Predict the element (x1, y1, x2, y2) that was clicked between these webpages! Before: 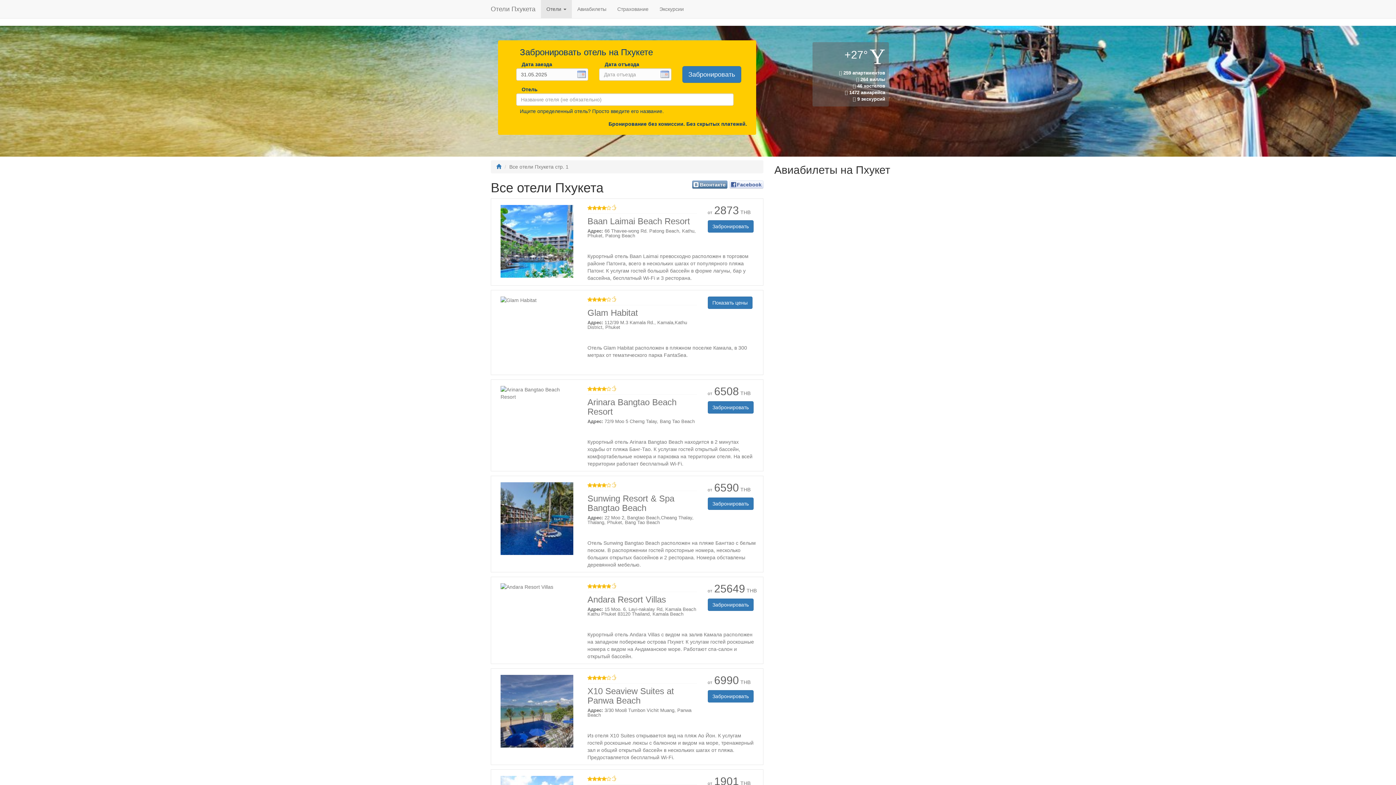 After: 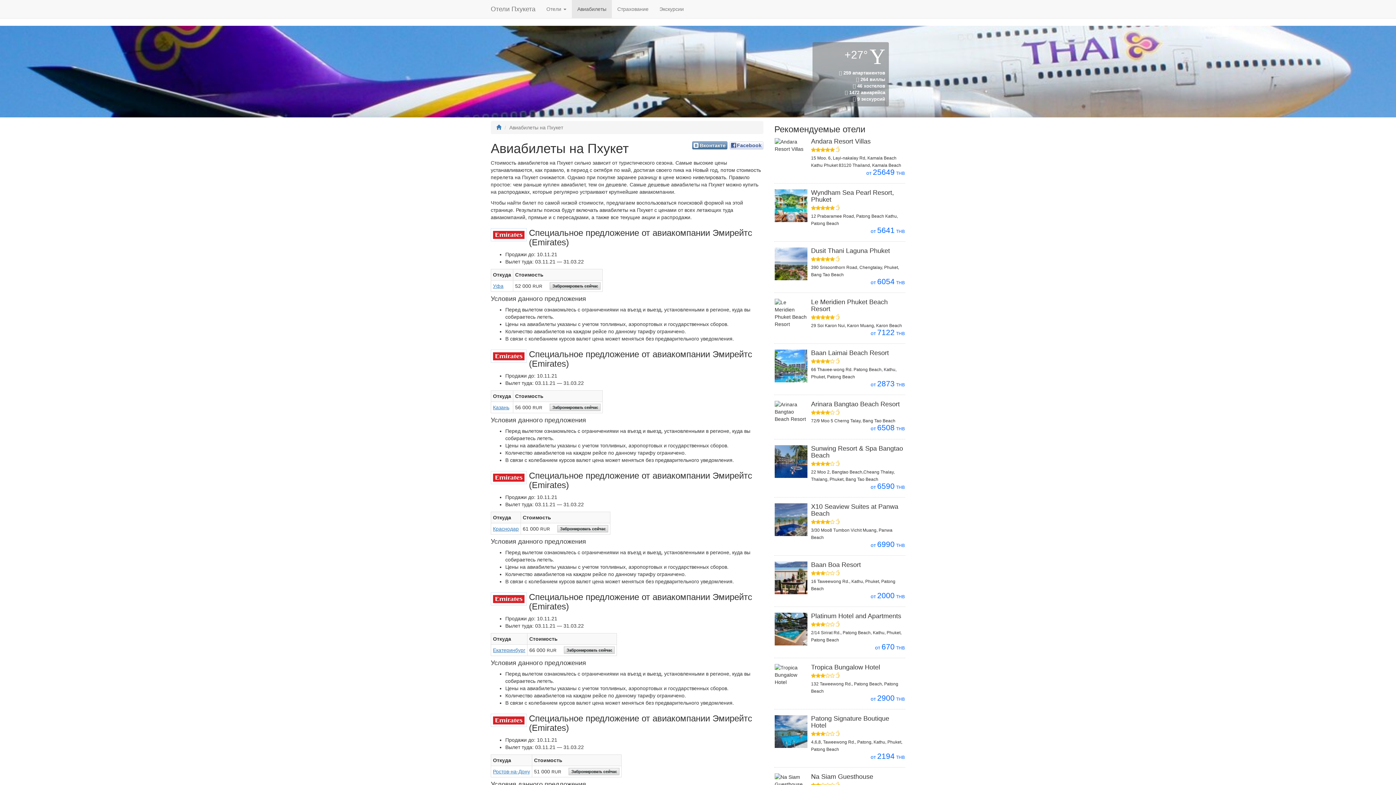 Action: label:  1472 авиарейса bbox: (845, 89, 885, 95)